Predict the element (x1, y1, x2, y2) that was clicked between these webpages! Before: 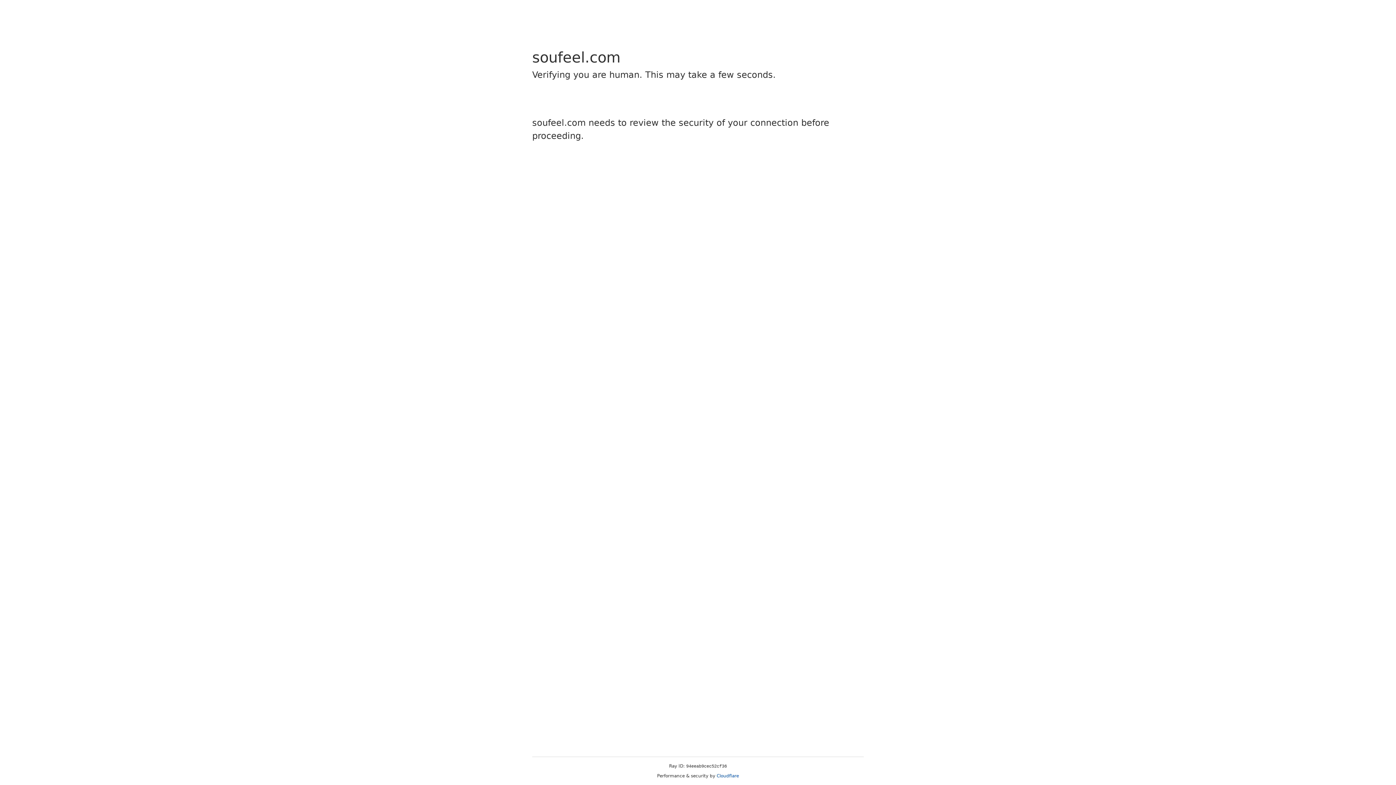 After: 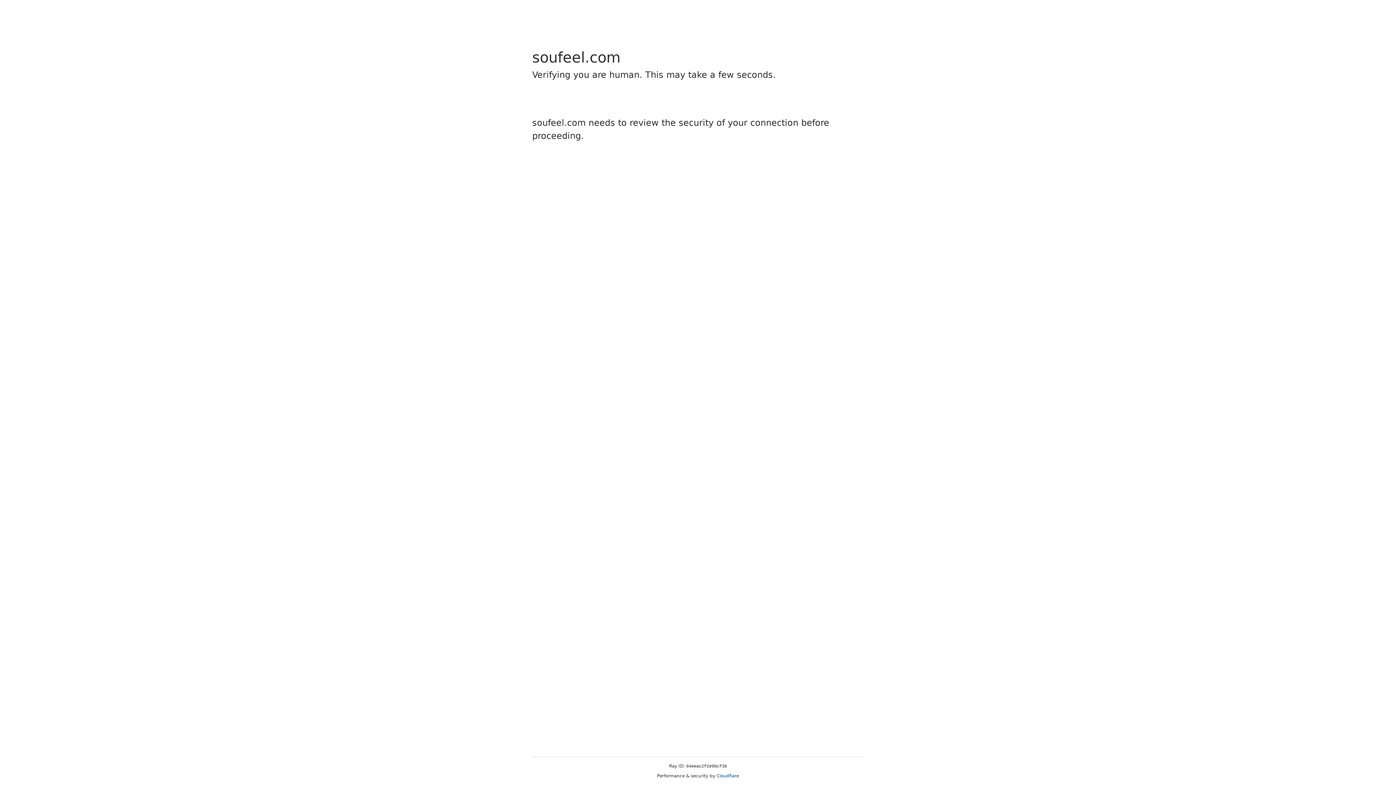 Action: bbox: (716, 773, 739, 778) label: Cloudflare